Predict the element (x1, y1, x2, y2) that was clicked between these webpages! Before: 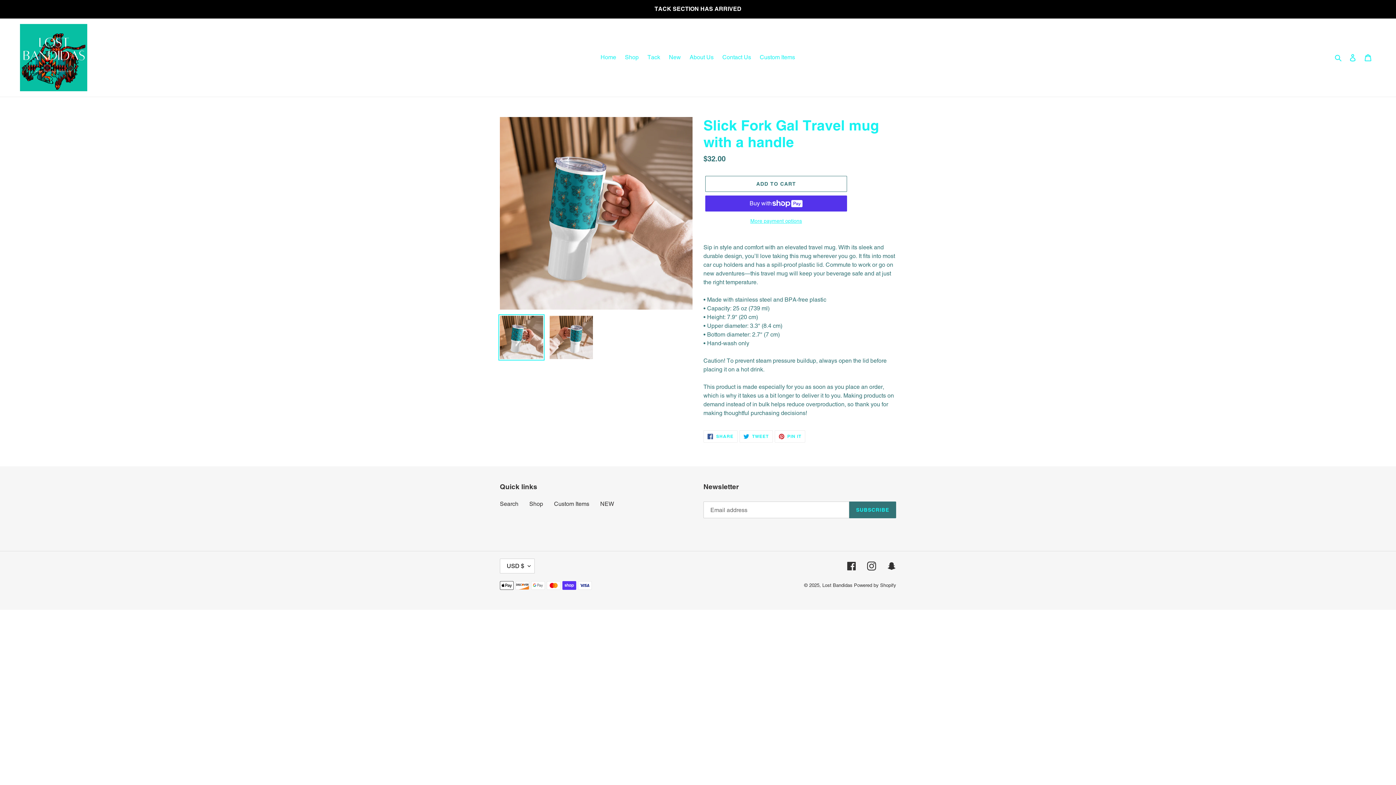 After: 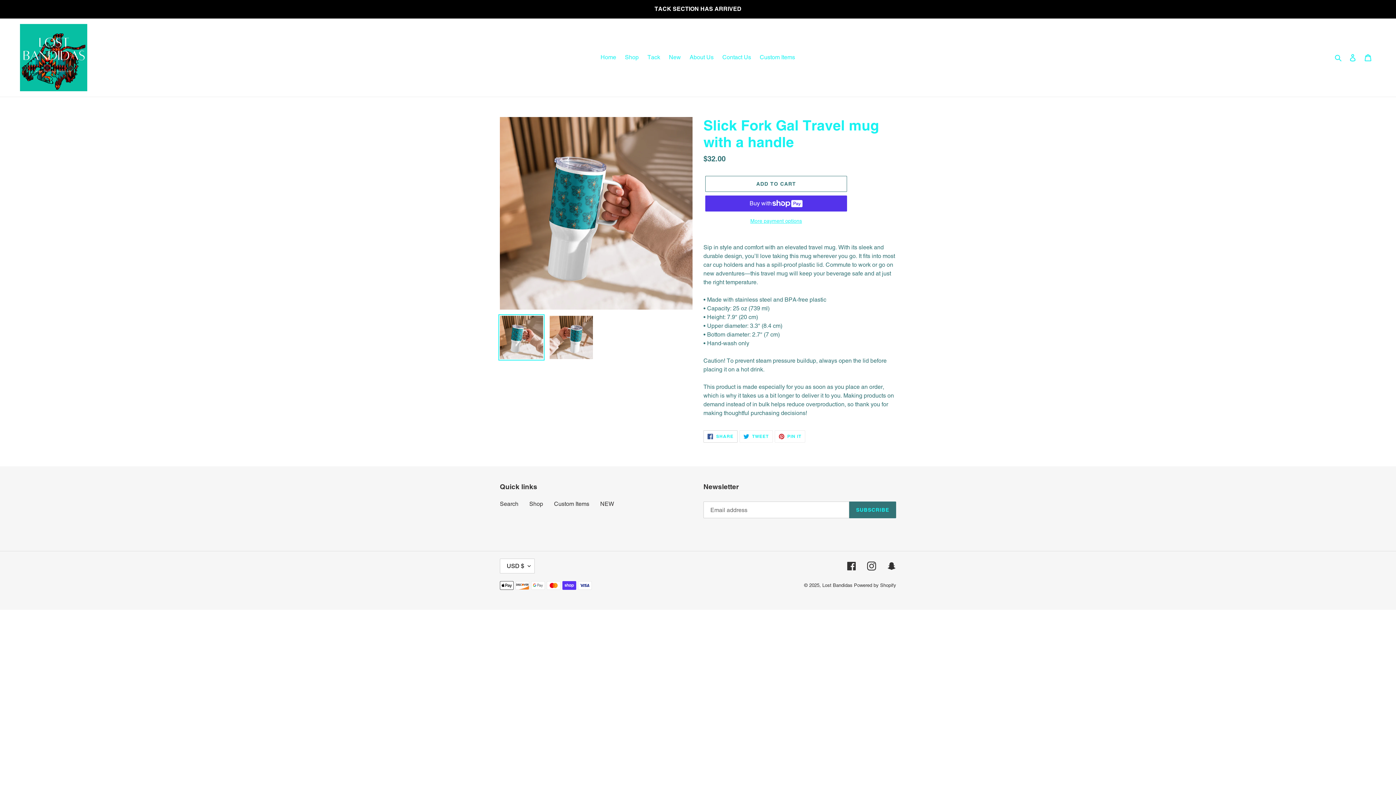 Action: bbox: (703, 430, 737, 442) label:  SHARE
SHARE ON FACEBOOK